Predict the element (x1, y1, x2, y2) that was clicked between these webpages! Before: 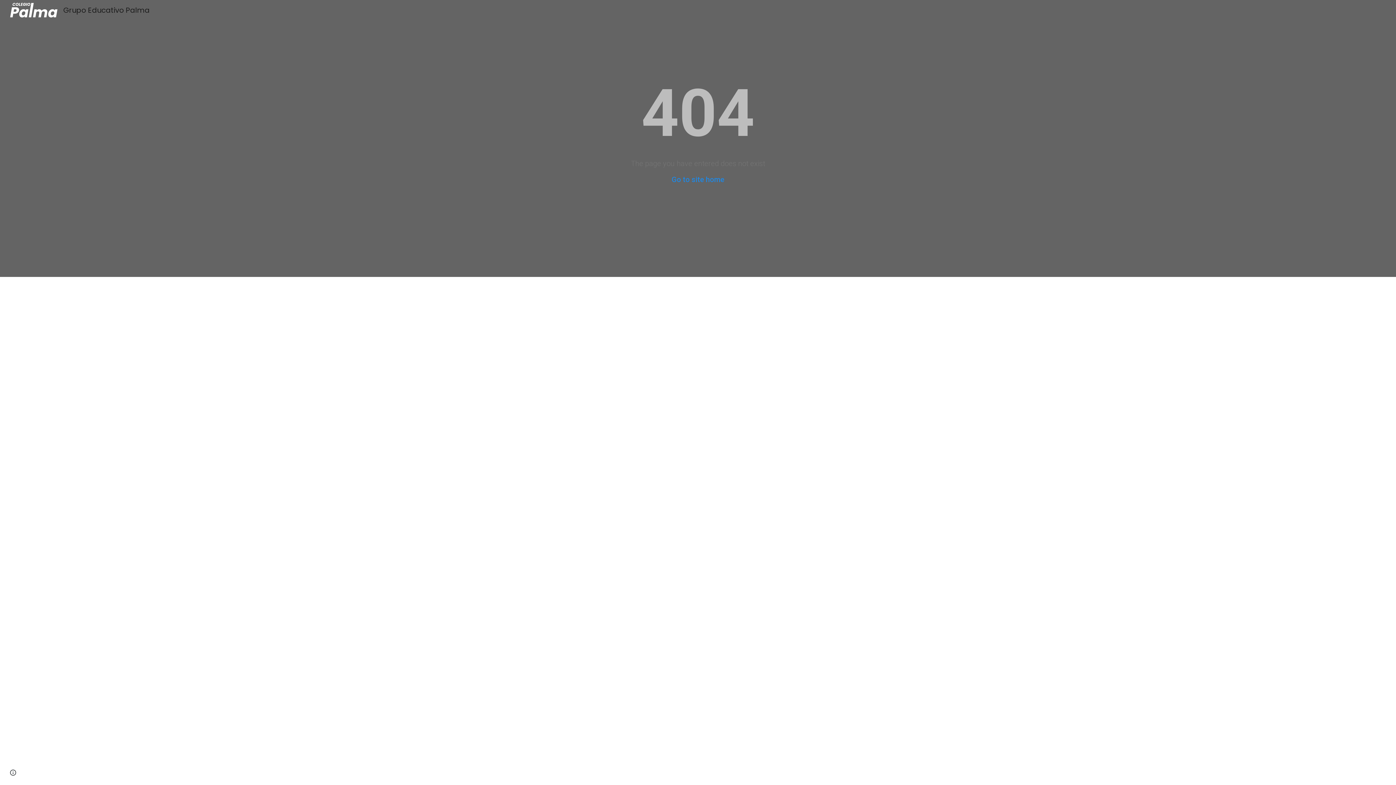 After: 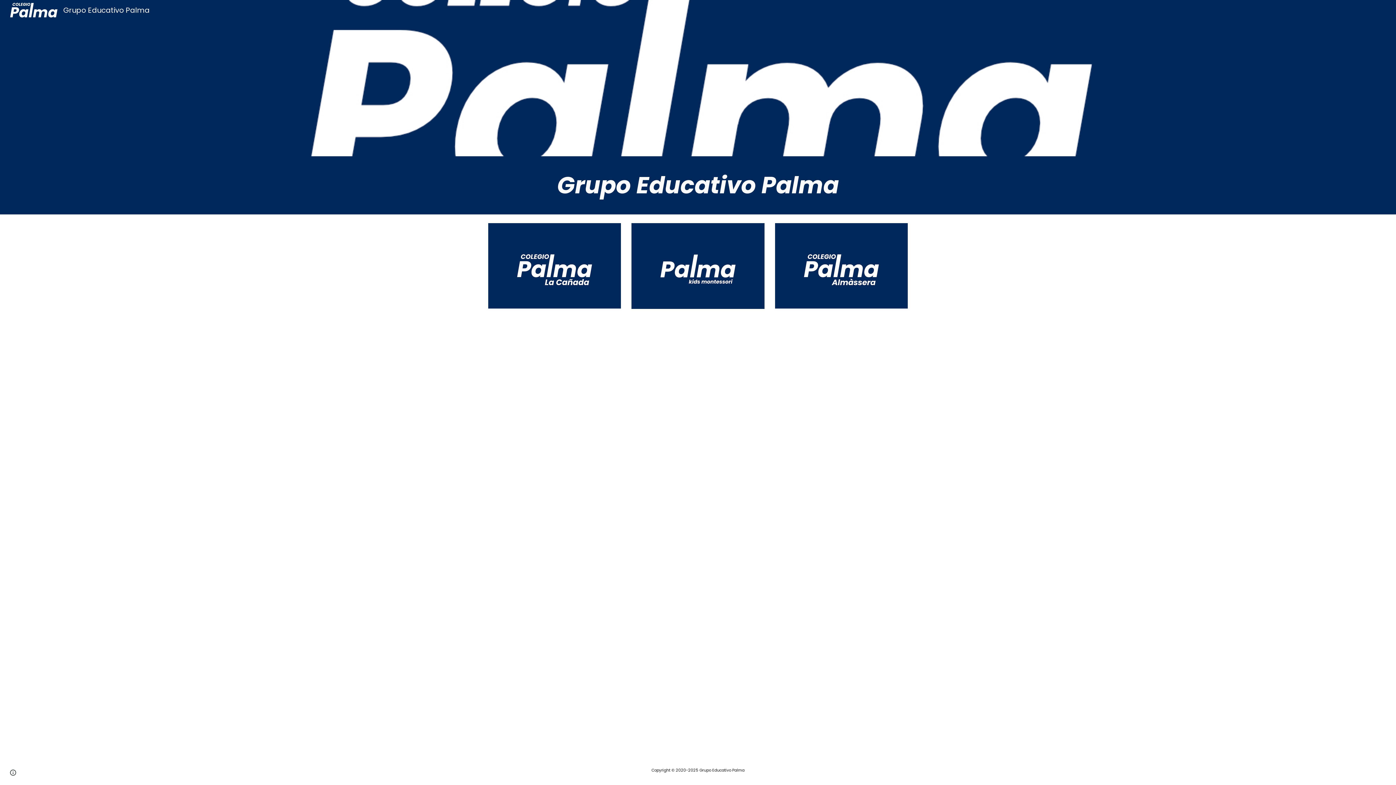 Action: label: Grupo Educativo Palma bbox: (5, 4, 154, 14)